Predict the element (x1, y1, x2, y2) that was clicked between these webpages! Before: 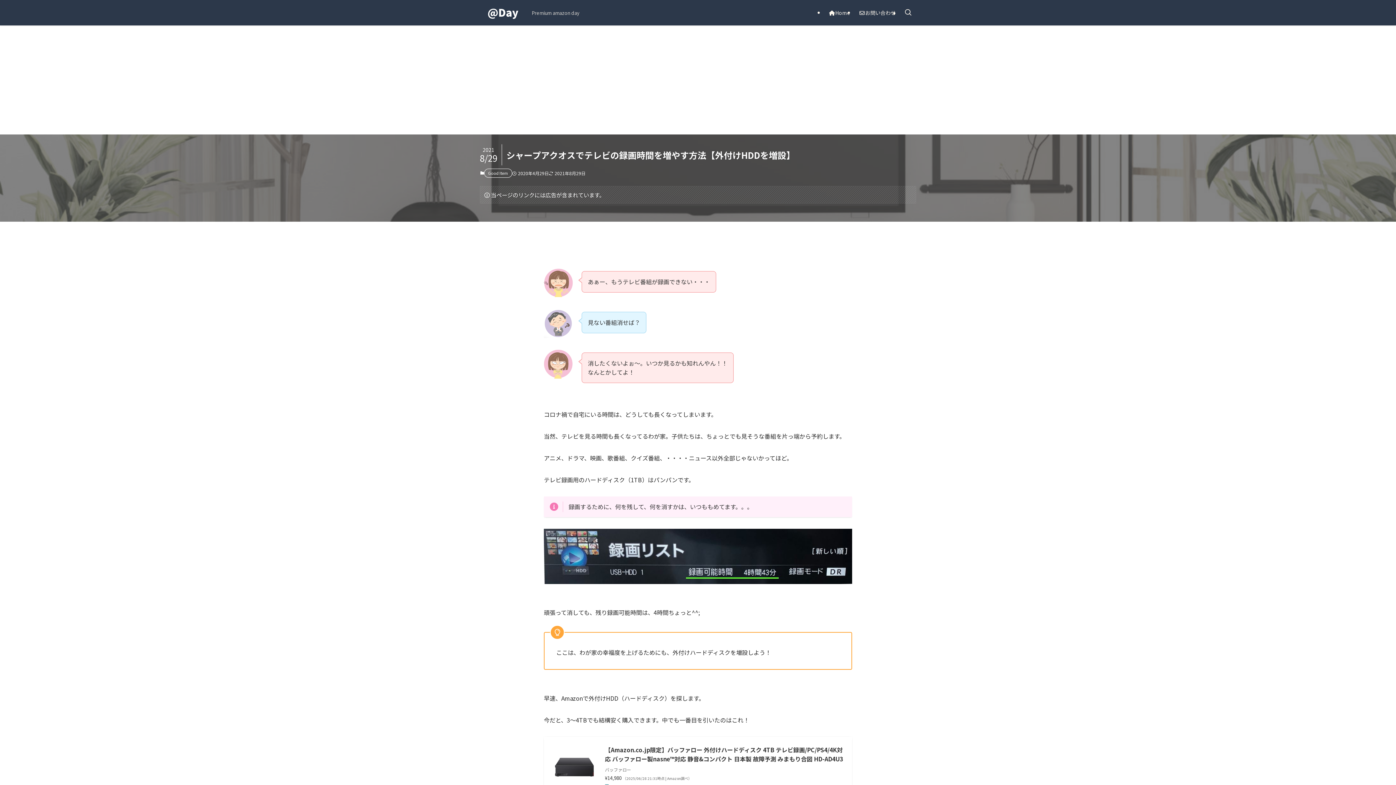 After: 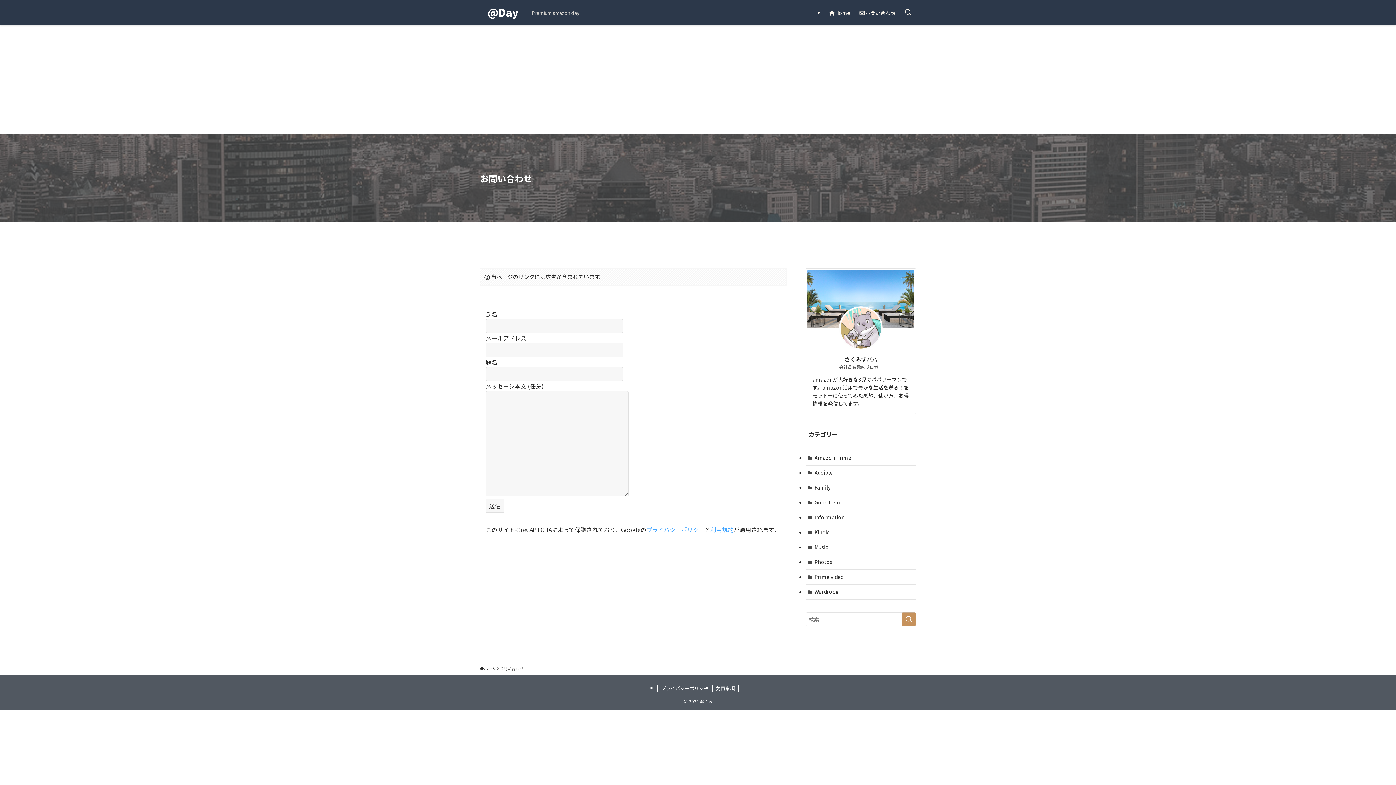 Action: bbox: (854, 0, 900, 25) label: お問い合わせ